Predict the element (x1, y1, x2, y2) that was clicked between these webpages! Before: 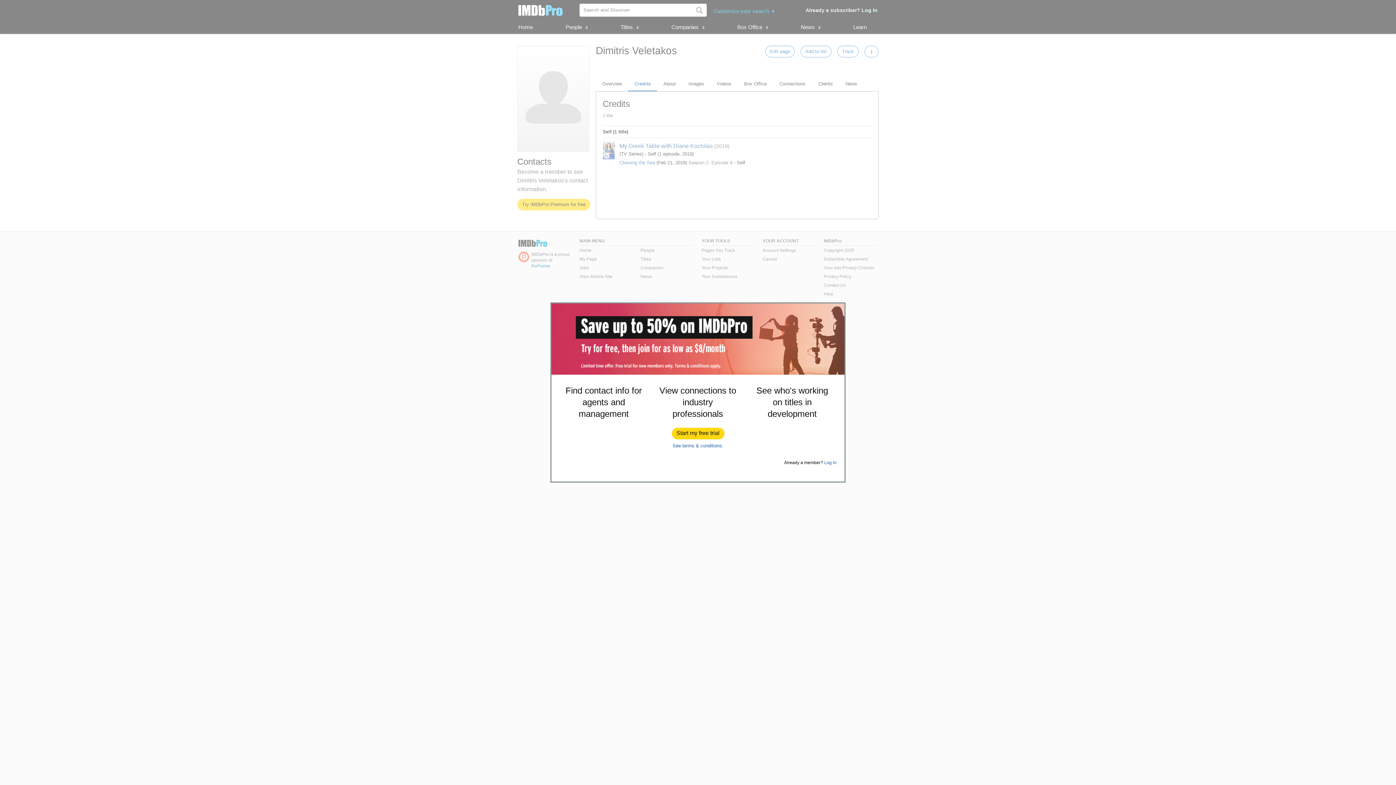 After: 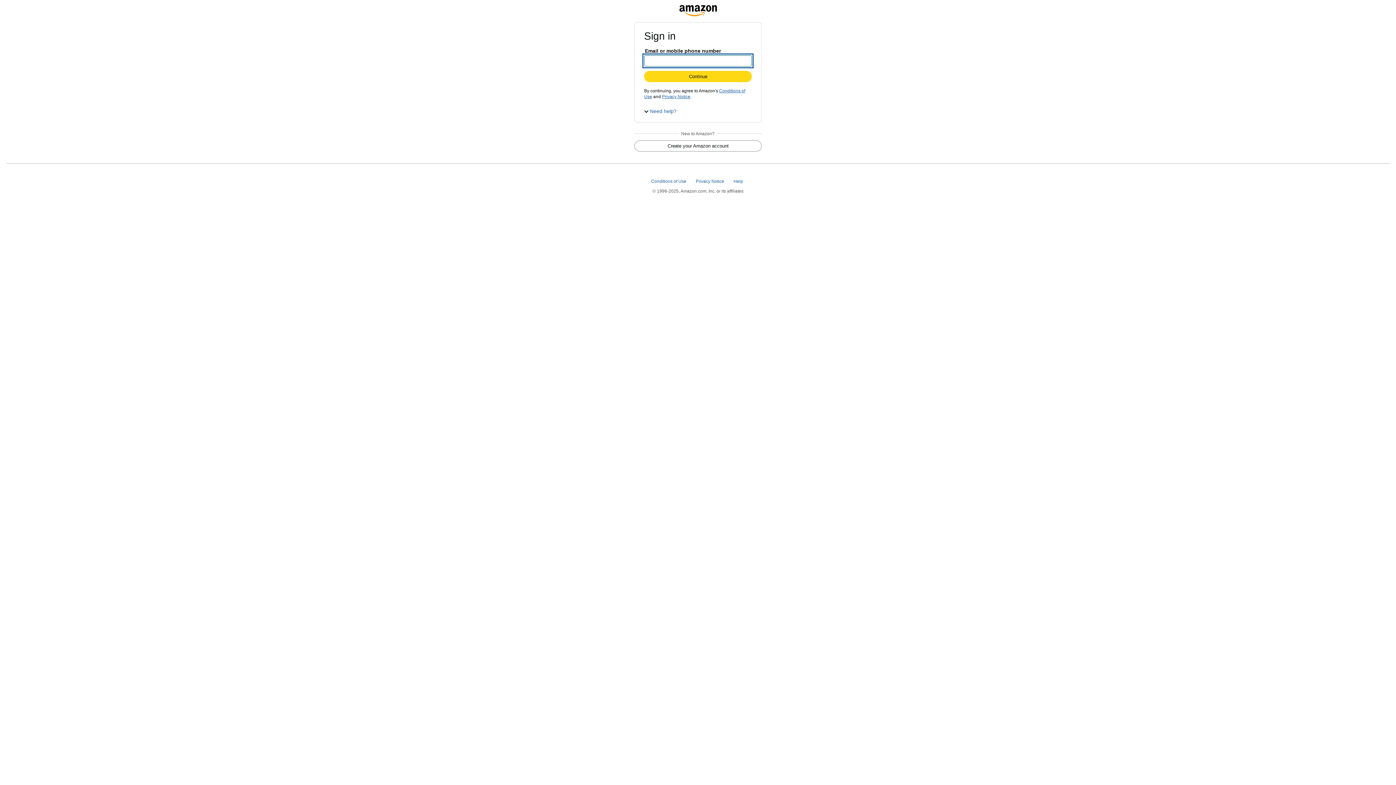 Action: bbox: (672, 428, 724, 439) label: Start my free trial